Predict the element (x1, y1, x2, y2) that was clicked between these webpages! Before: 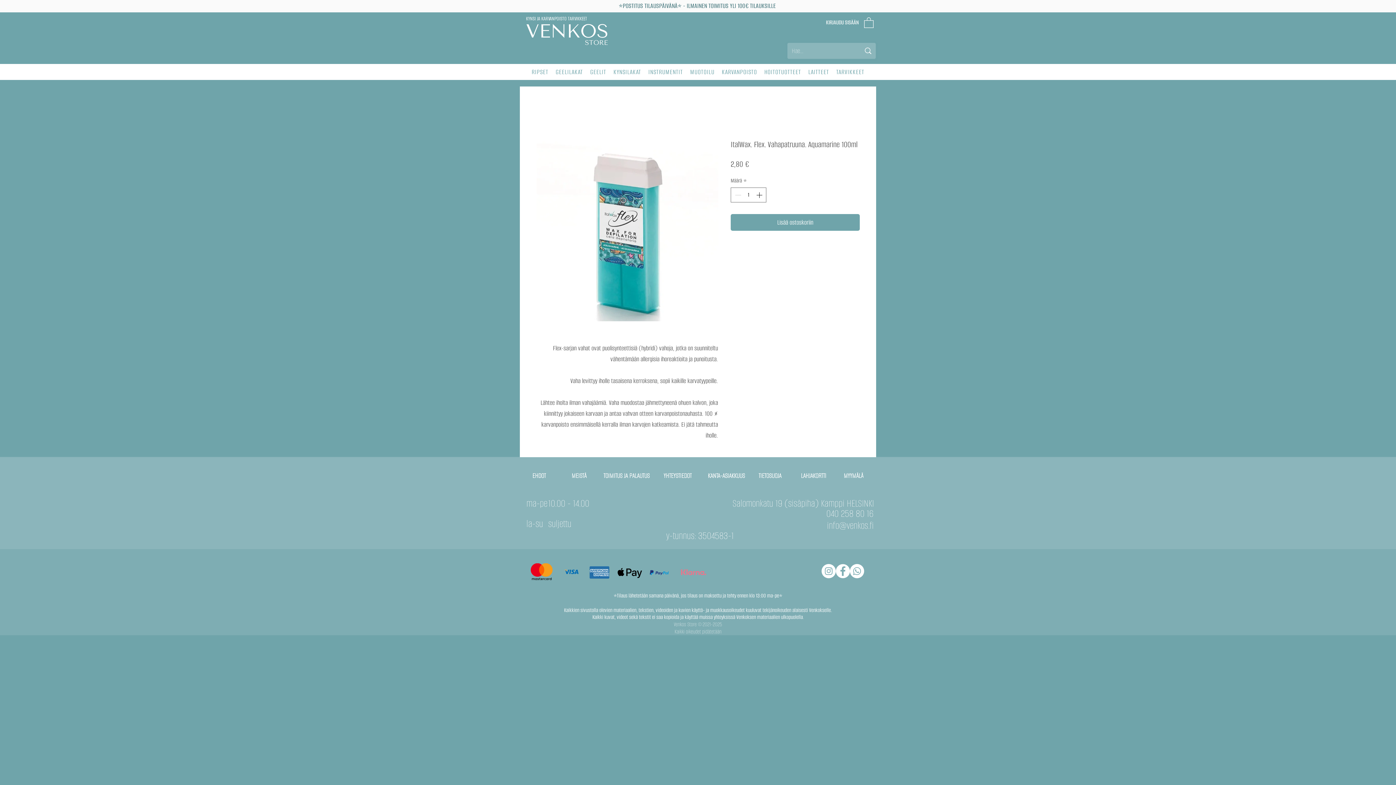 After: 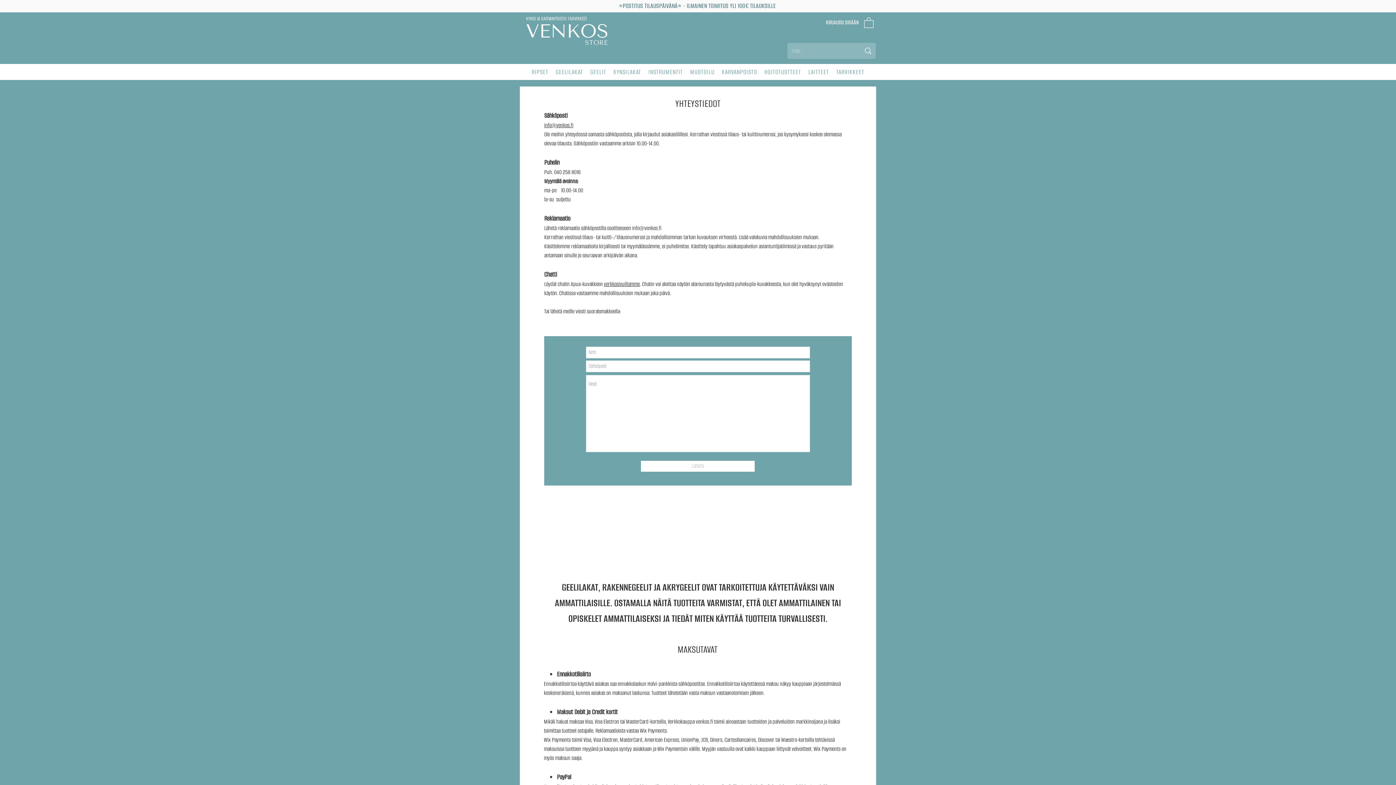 Action: bbox: (658, 468, 698, 483) label: YHTEYSTIEDOT